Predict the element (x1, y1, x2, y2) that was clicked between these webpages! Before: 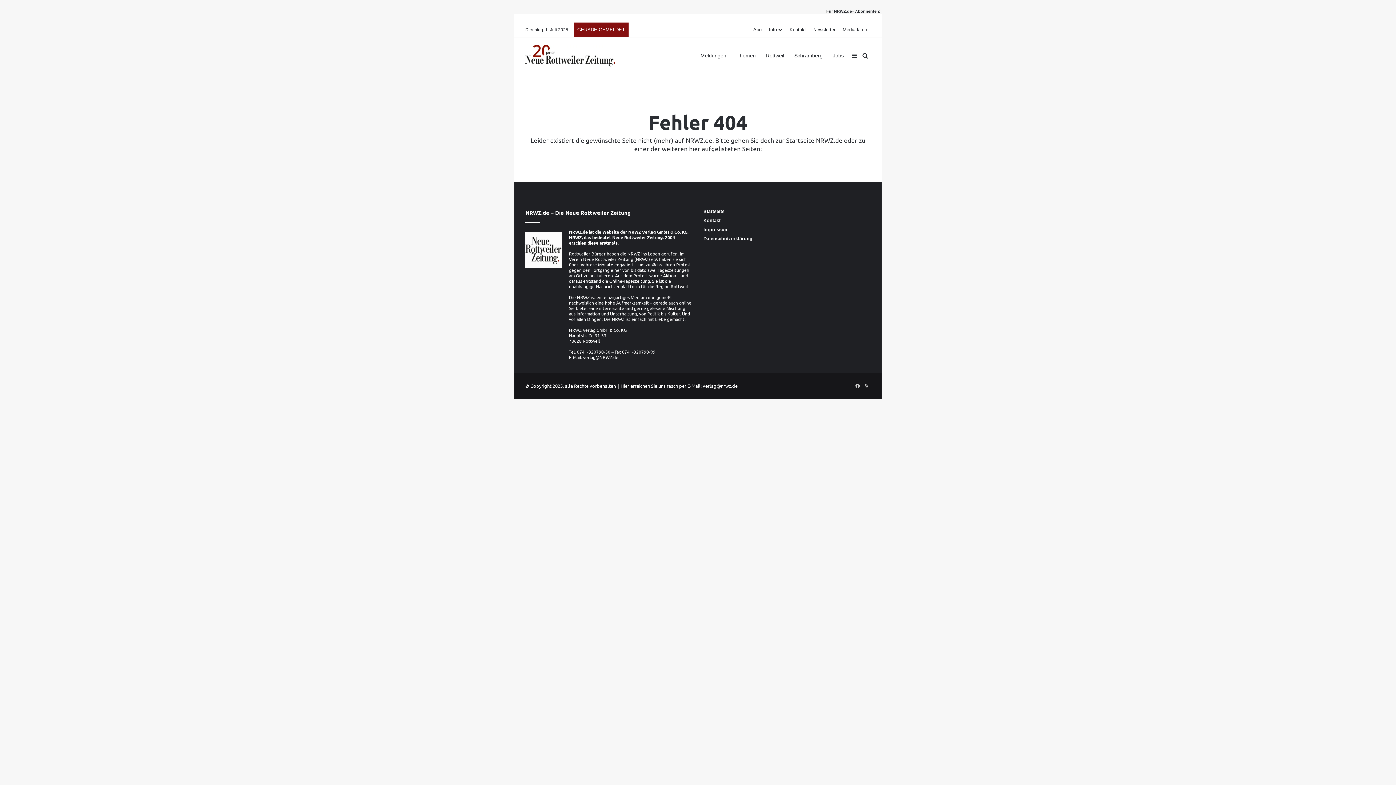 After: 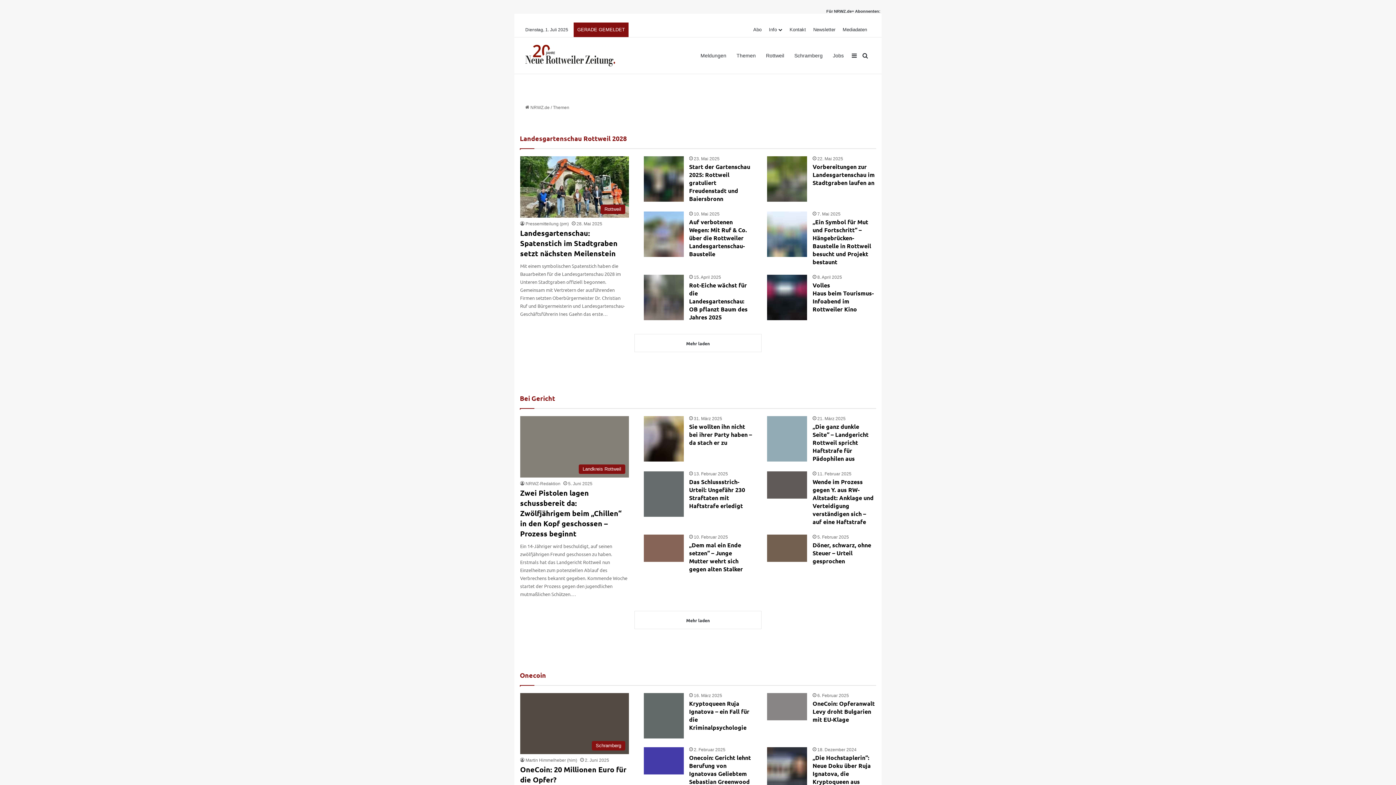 Action: label: Themen bbox: (731, 37, 761, 73)